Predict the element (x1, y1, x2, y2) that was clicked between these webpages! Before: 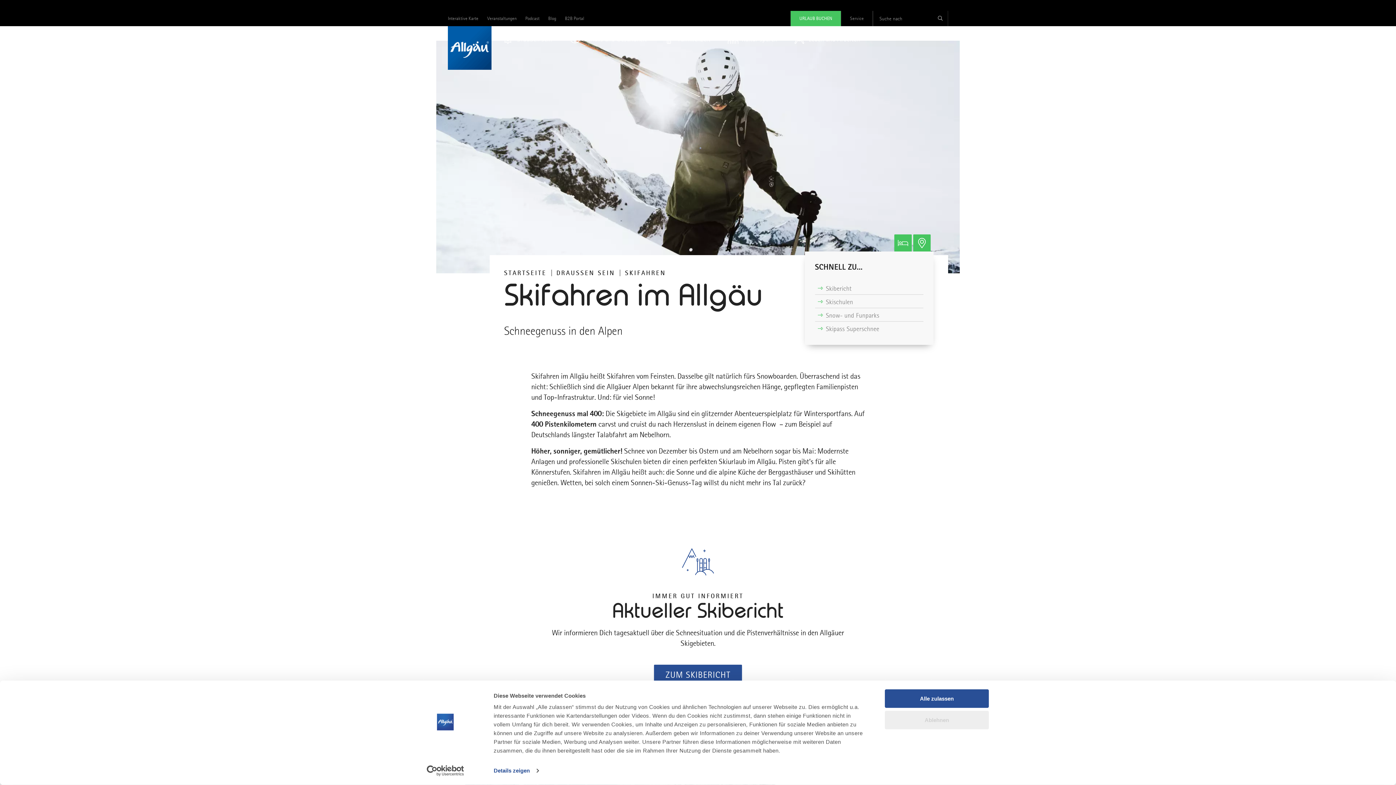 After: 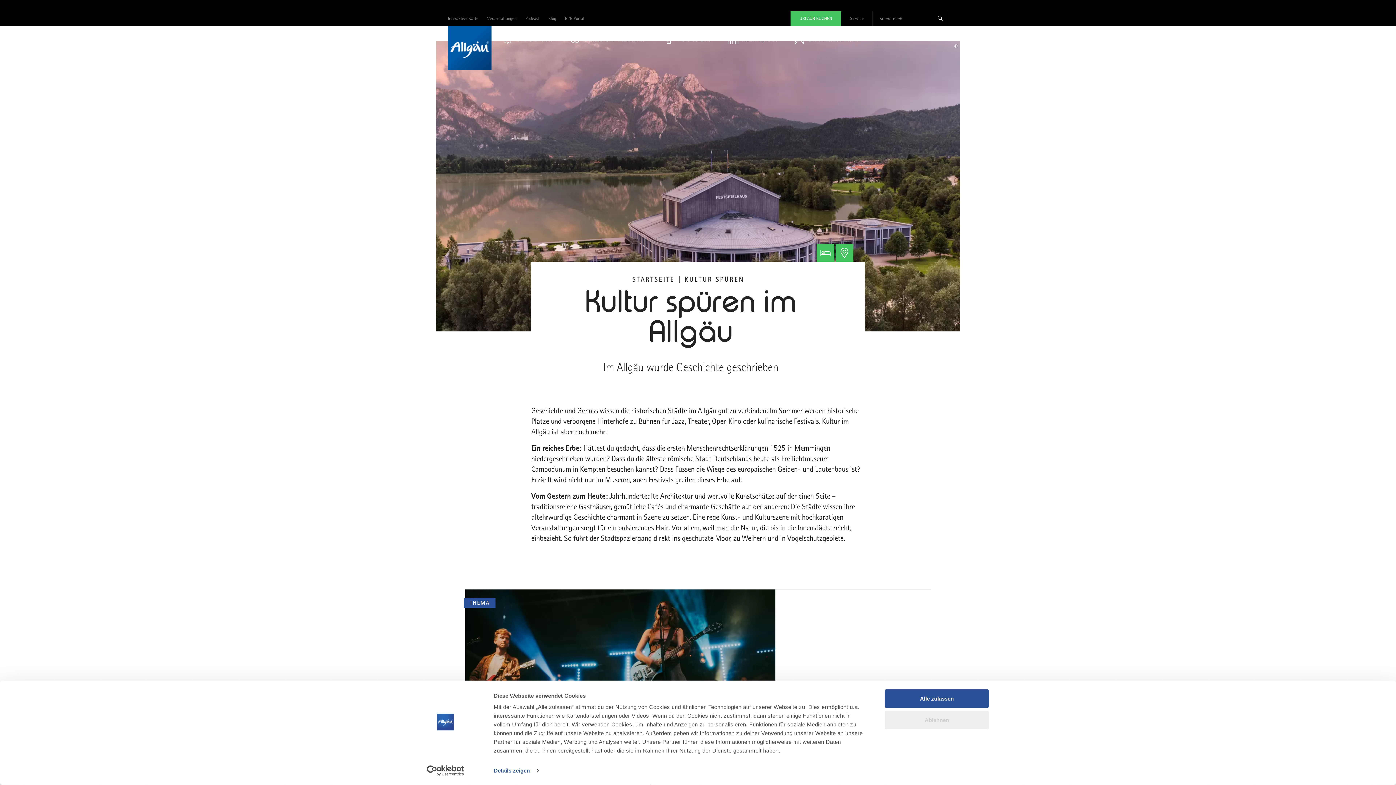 Action: label: Kultur spüren bbox: (720, 26, 784, 52)